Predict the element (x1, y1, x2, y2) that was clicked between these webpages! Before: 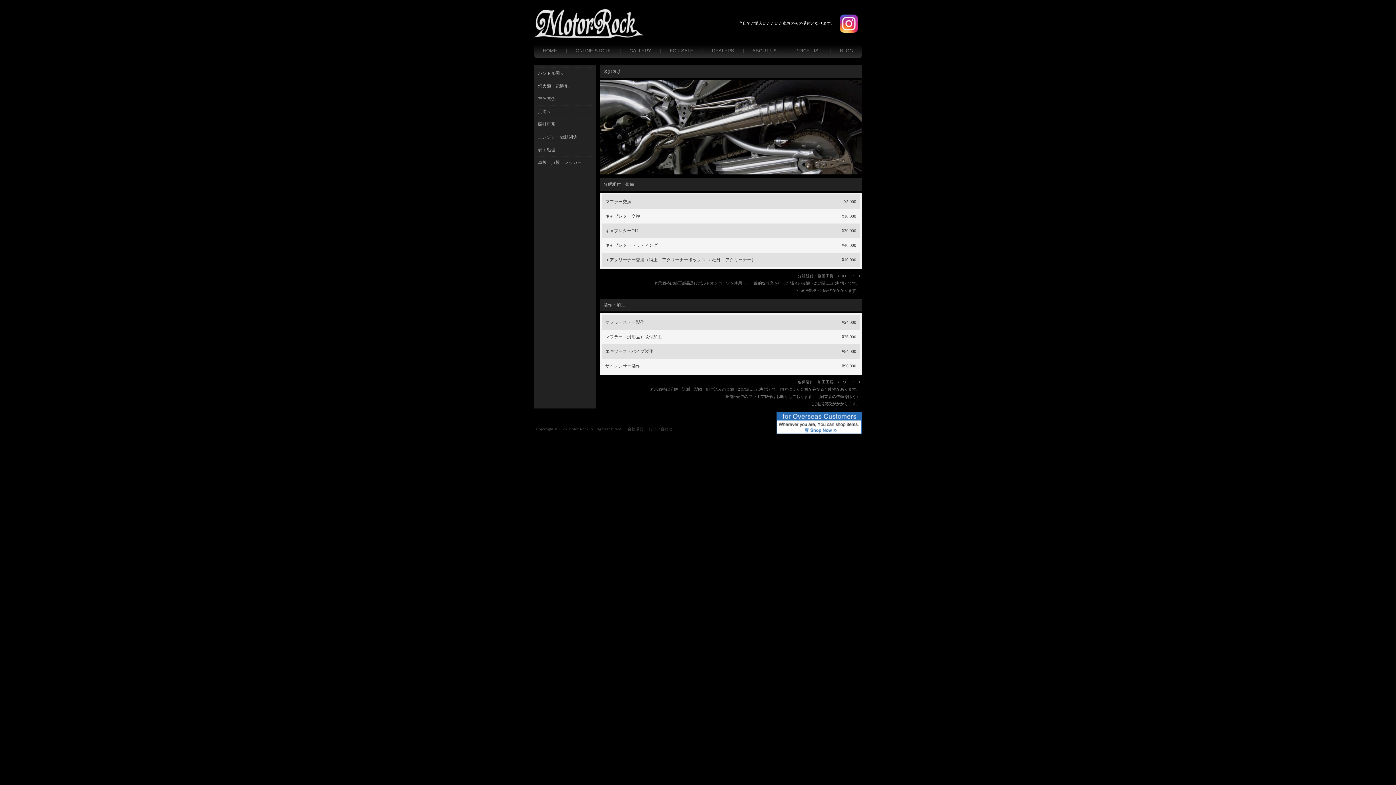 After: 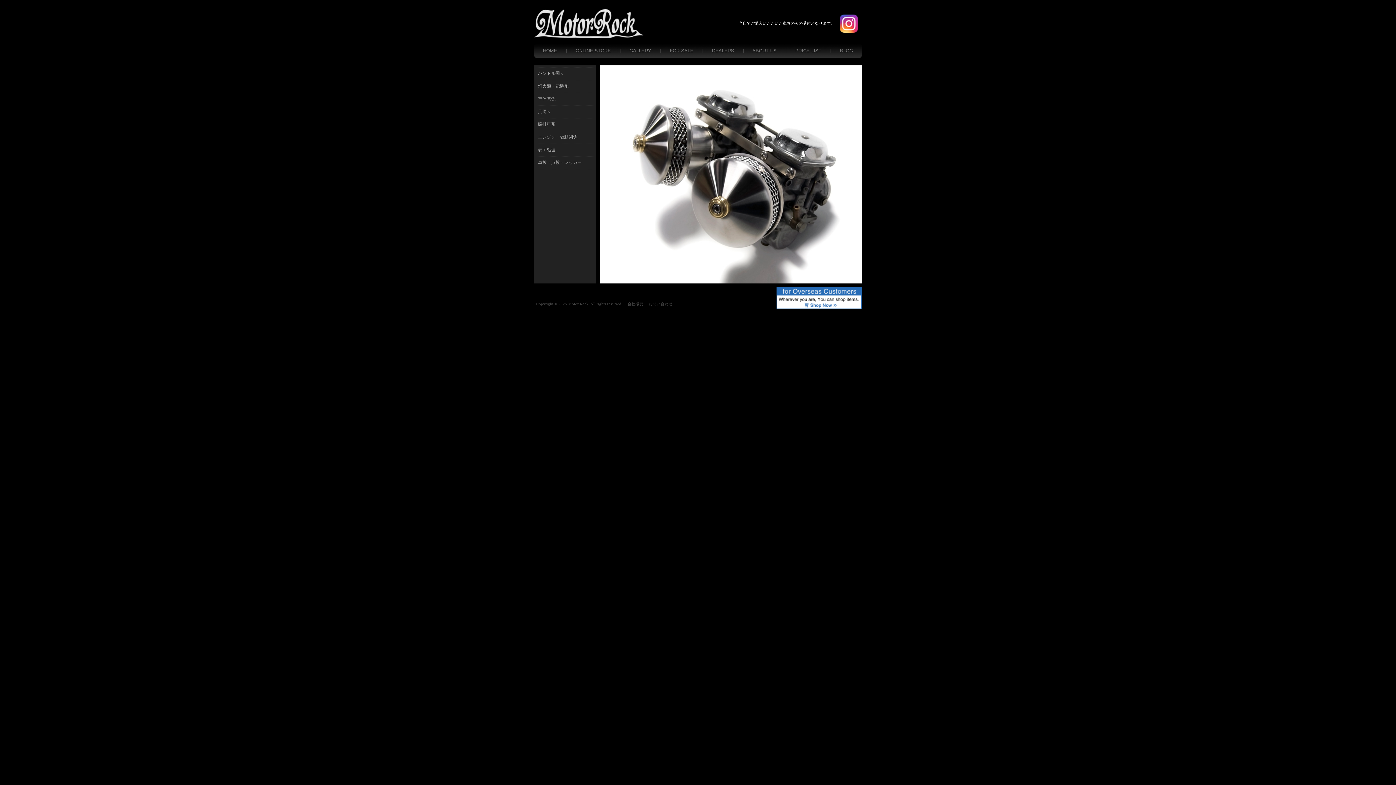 Action: label: PRICE LIST bbox: (795, 48, 821, 53)